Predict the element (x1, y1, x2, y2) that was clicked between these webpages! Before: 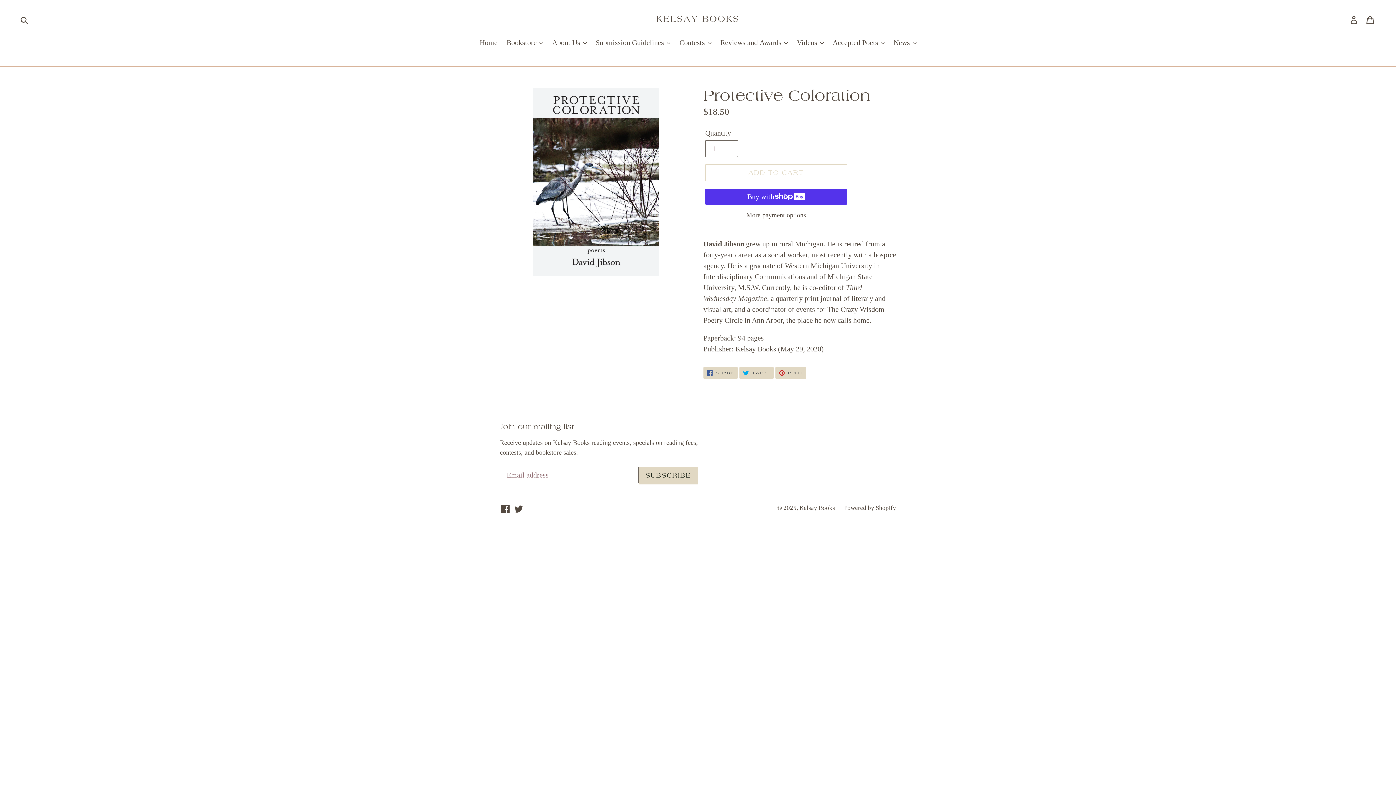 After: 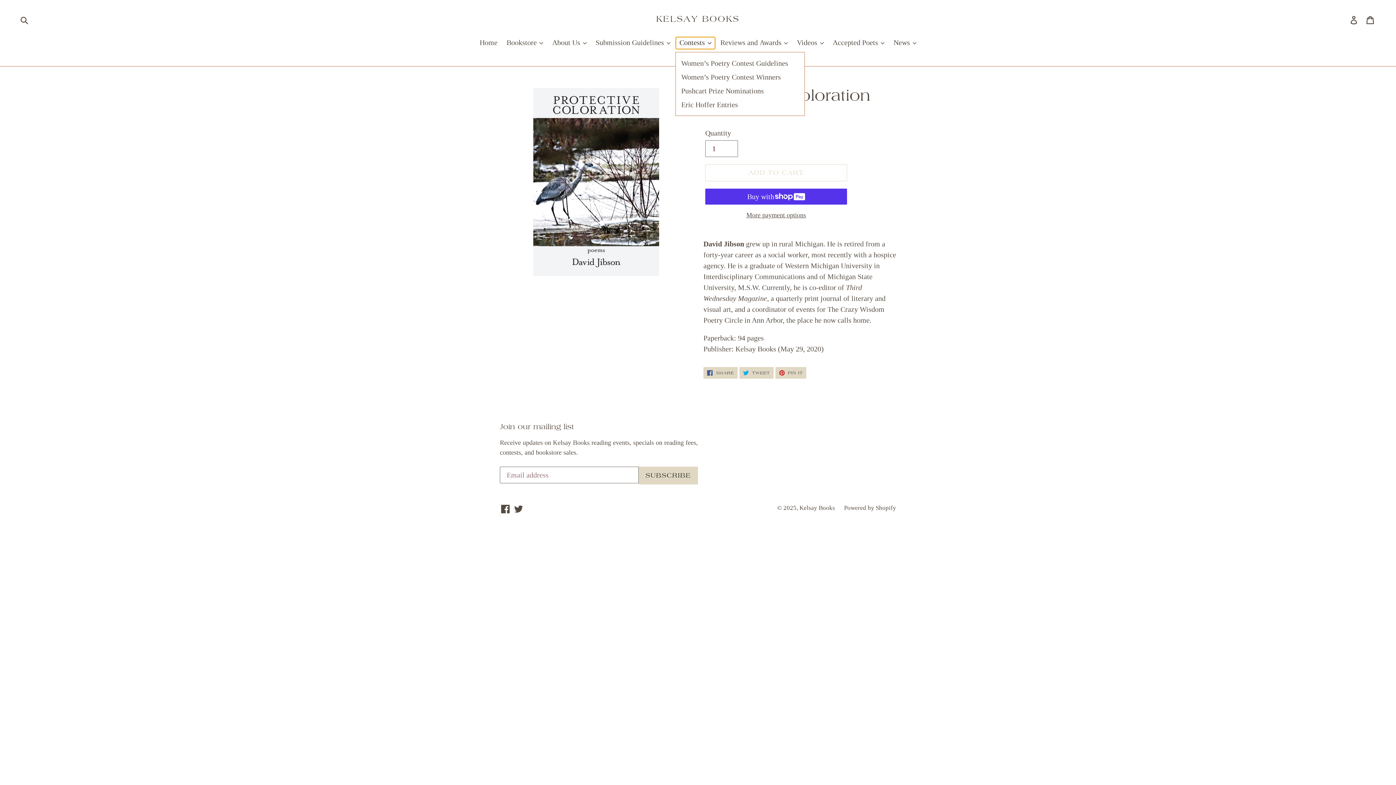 Action: label: Contests  bbox: (676, 37, 715, 49)